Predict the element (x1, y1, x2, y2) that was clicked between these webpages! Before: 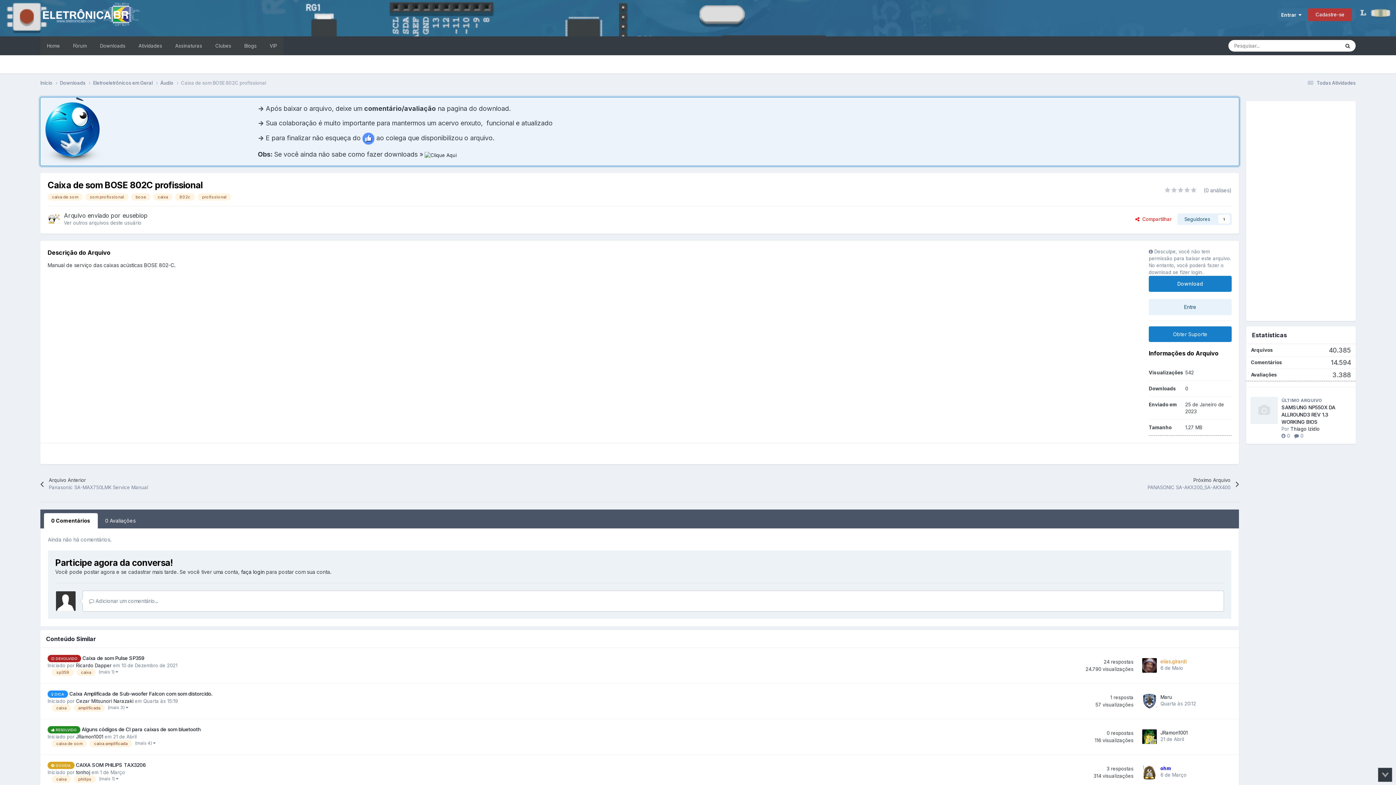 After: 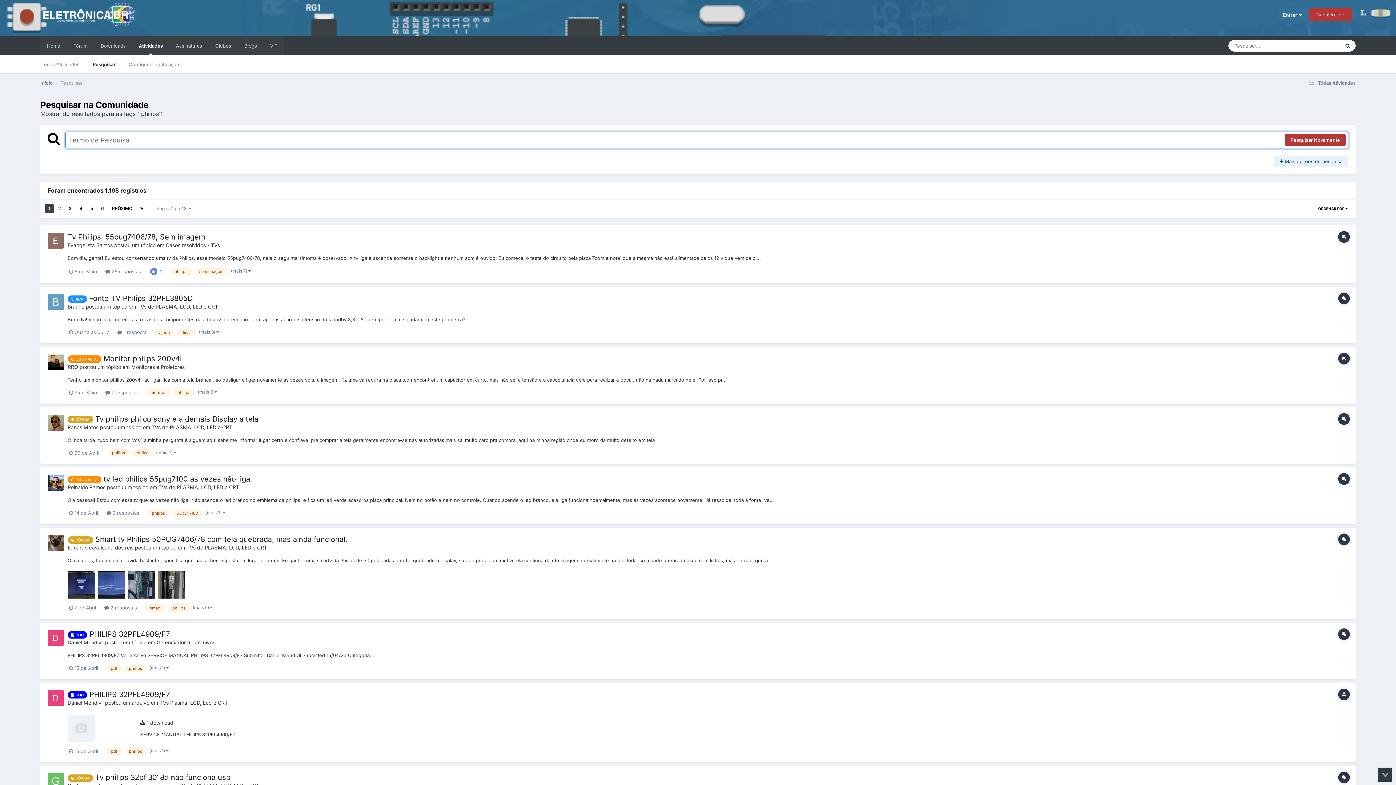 Action: bbox: (73, 775, 96, 783) label: philips